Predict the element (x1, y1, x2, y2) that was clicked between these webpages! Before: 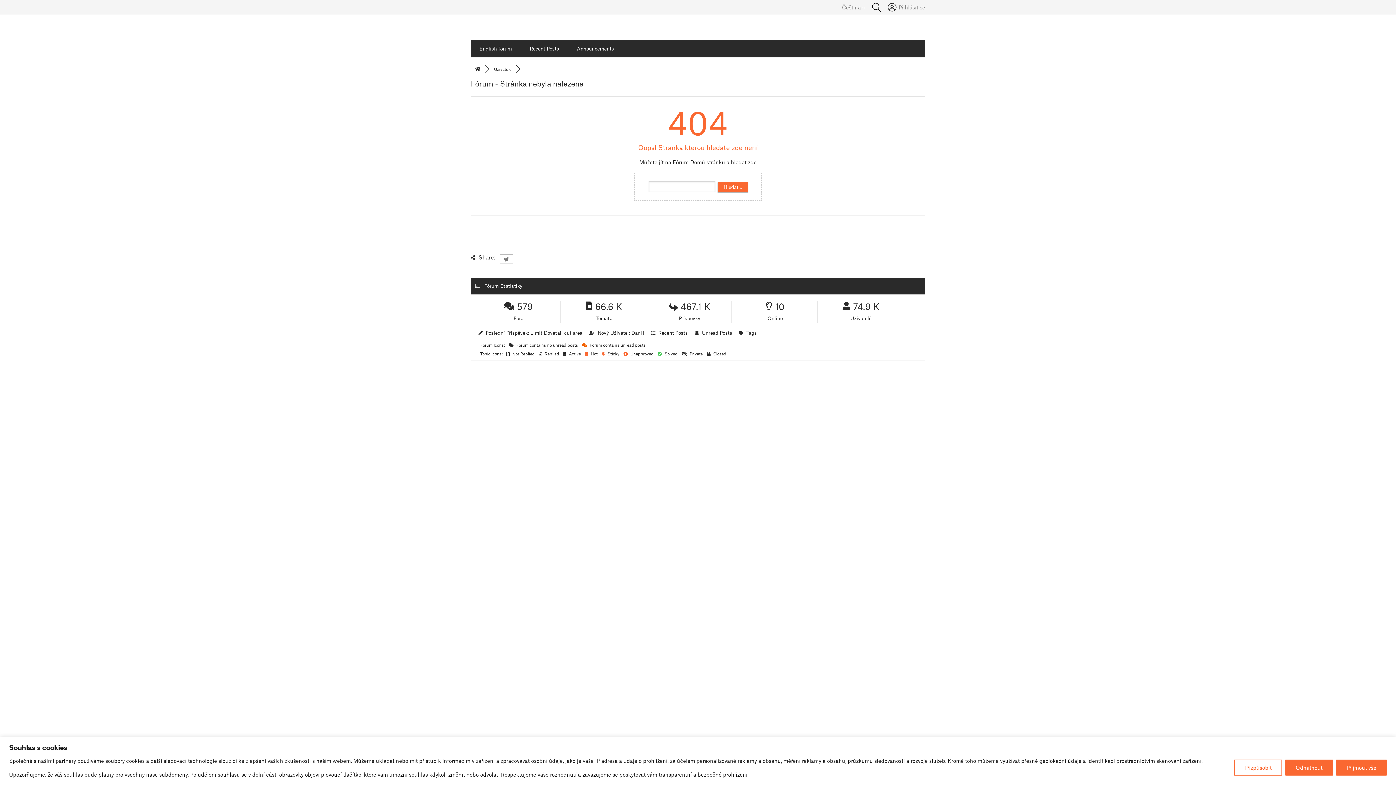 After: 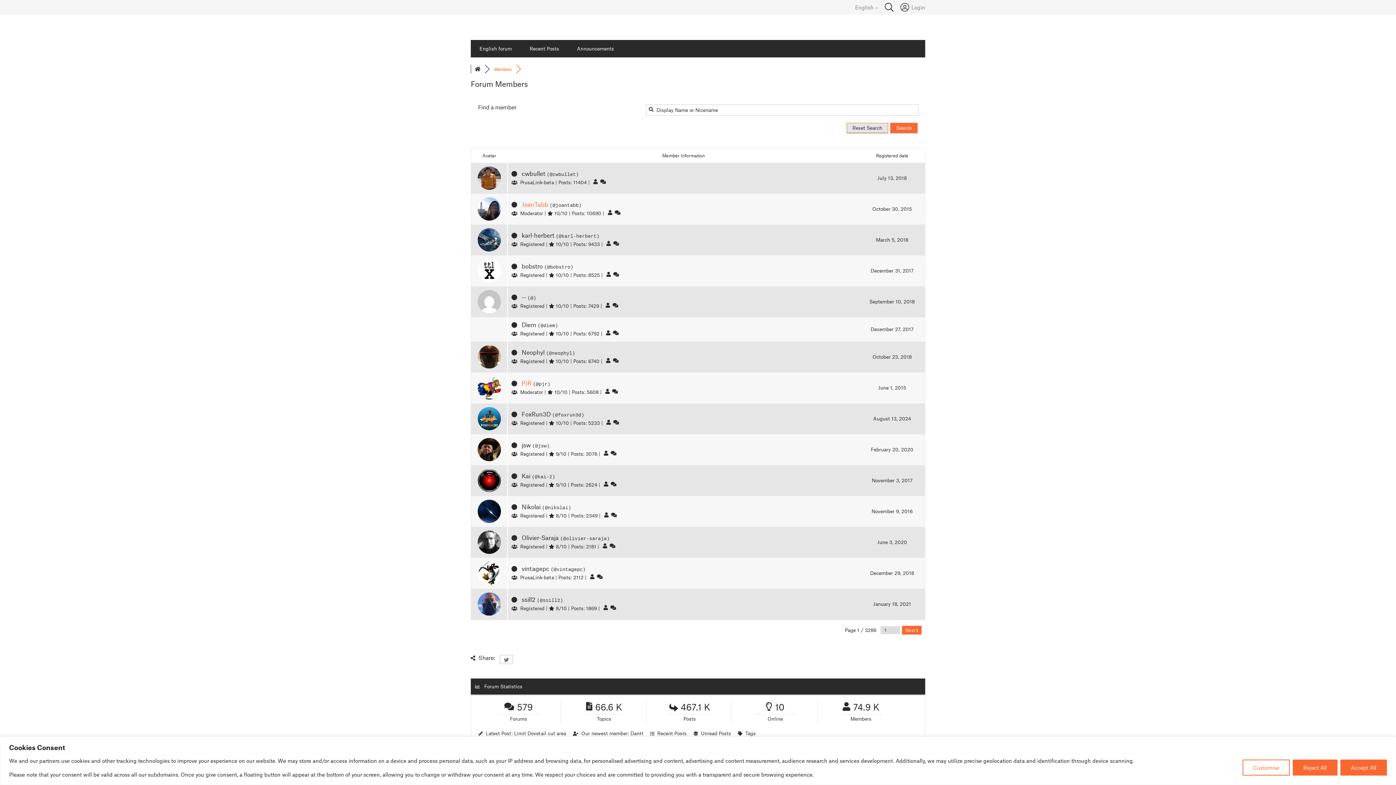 Action: bbox: (494, 66, 511, 71) label: Uživatelé